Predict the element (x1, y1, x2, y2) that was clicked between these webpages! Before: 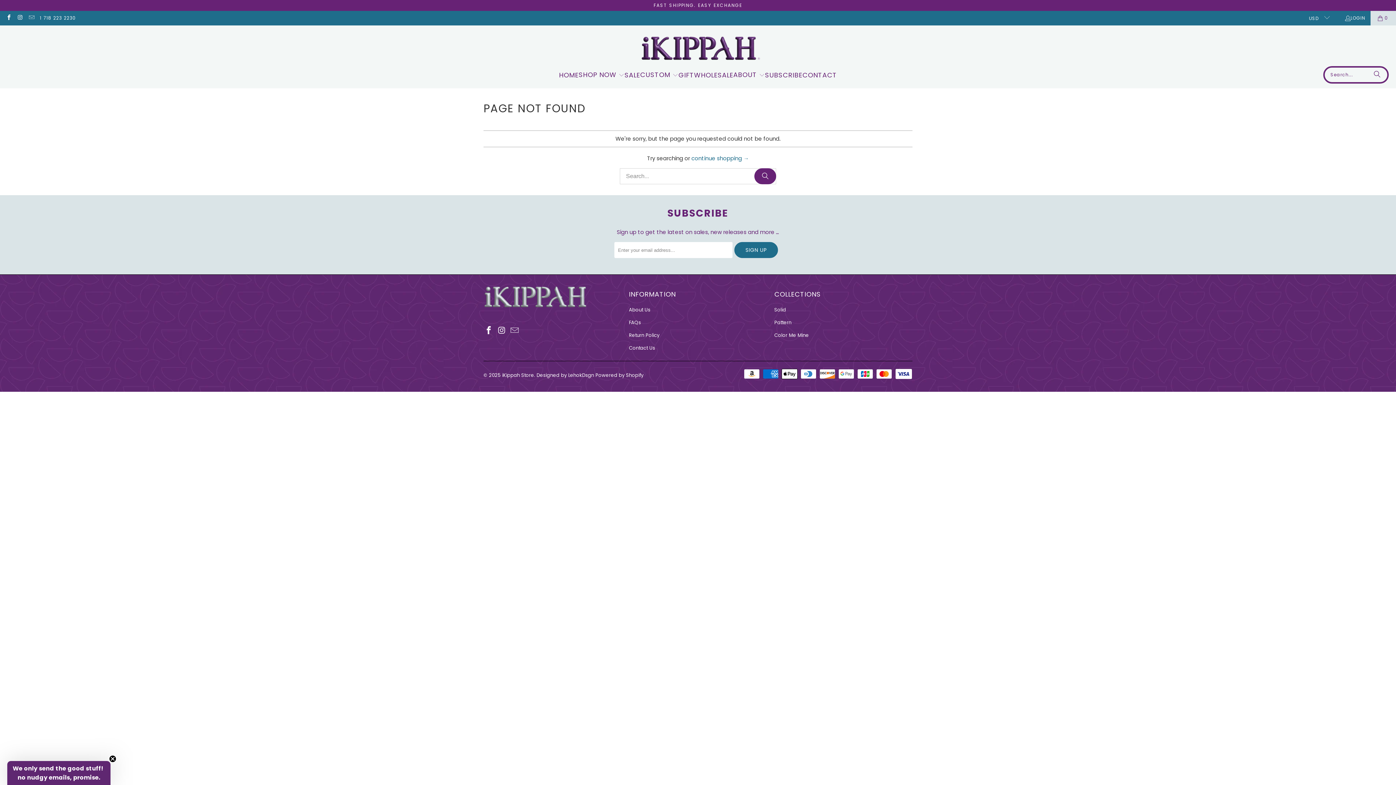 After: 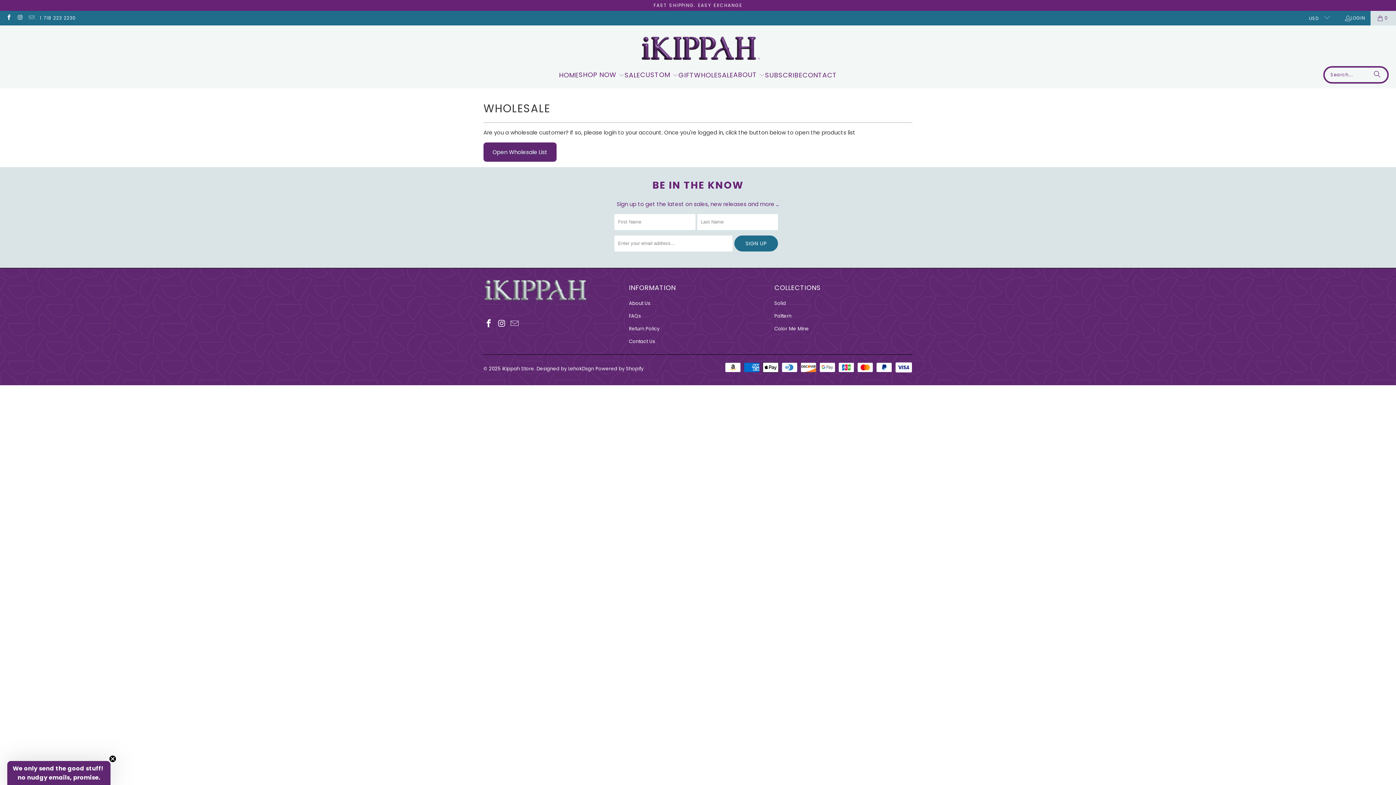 Action: bbox: (694, 66, 733, 84) label: WHOLESALE